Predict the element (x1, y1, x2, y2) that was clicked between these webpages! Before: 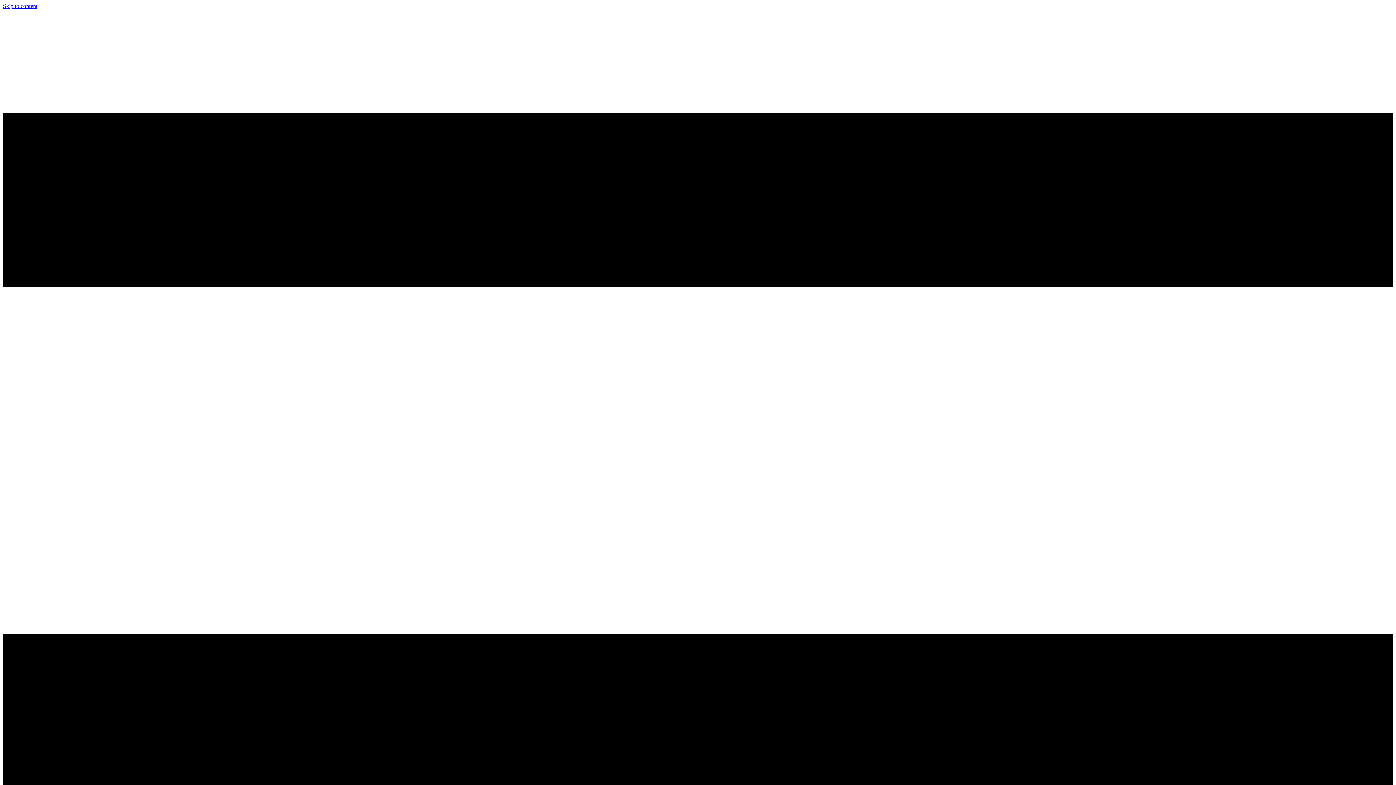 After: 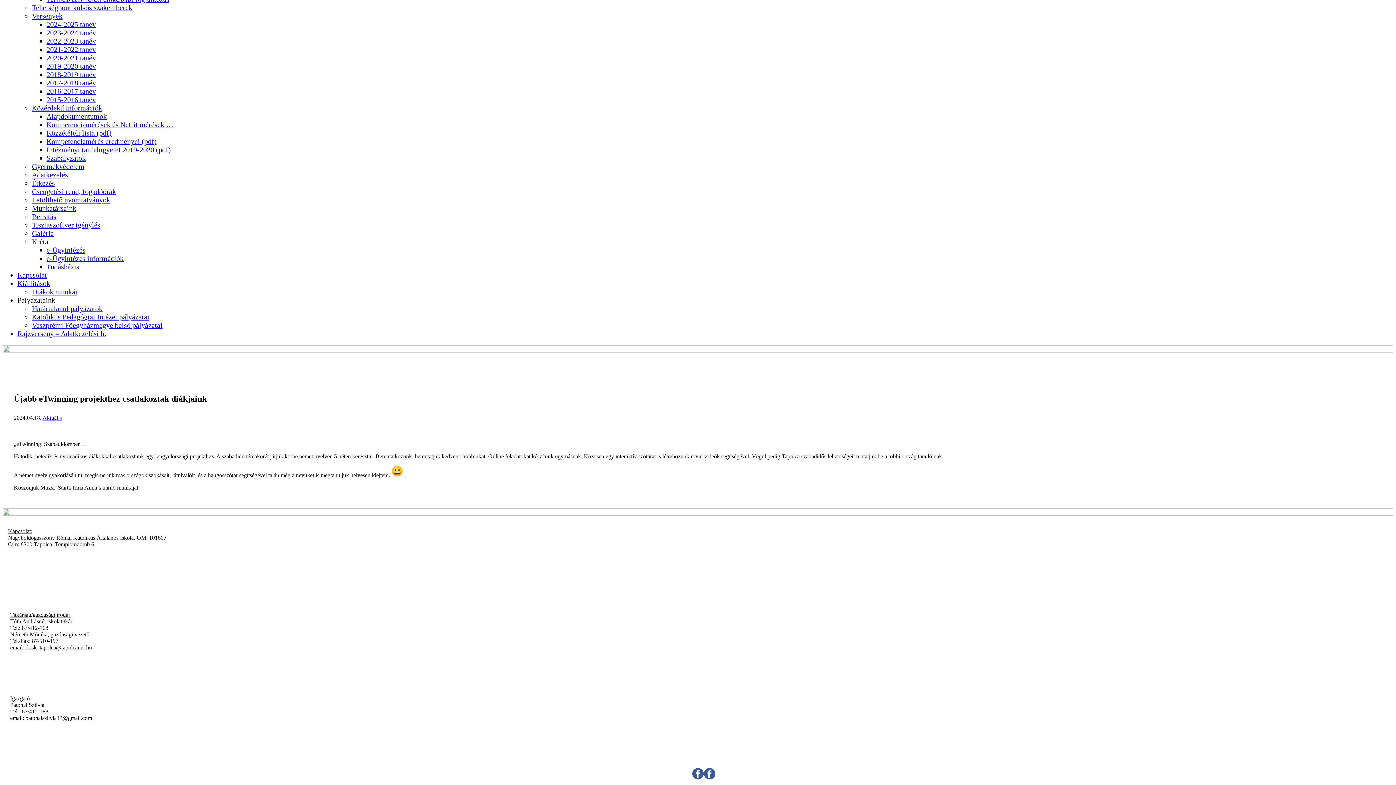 Action: bbox: (2, 2, 37, 9) label: Skip to content